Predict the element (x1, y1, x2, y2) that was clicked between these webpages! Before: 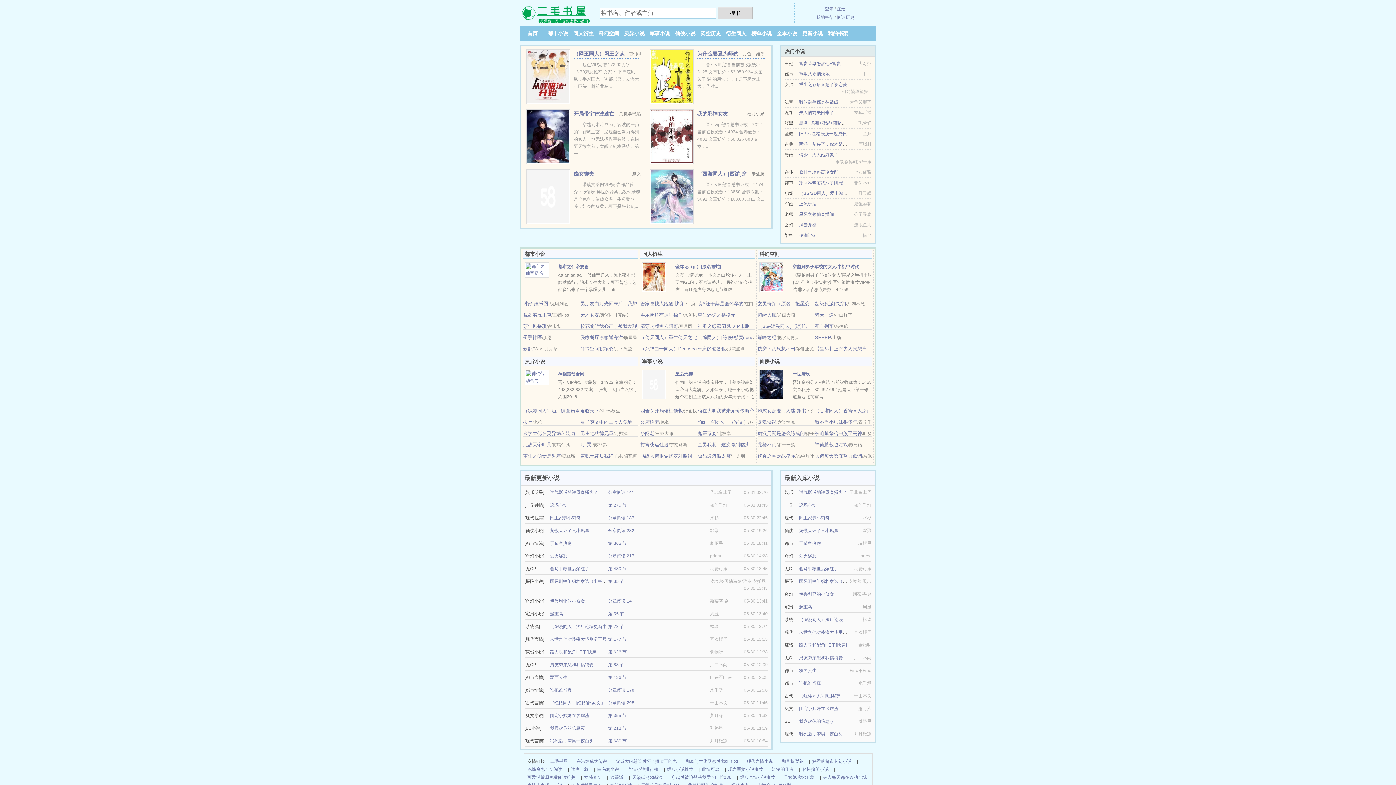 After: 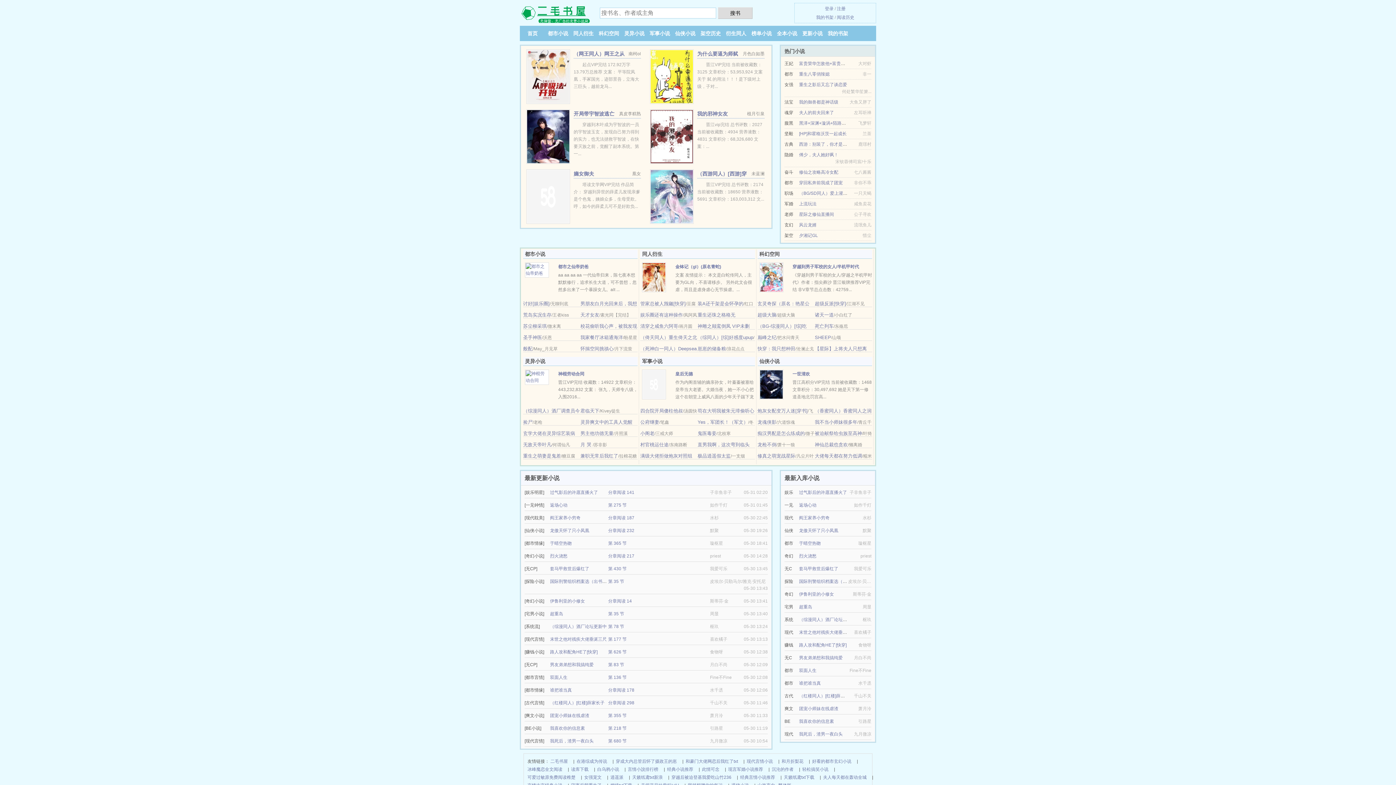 Action: bbox: (799, 617, 856, 622) label: （综漫同人）酒厂论坛更新中